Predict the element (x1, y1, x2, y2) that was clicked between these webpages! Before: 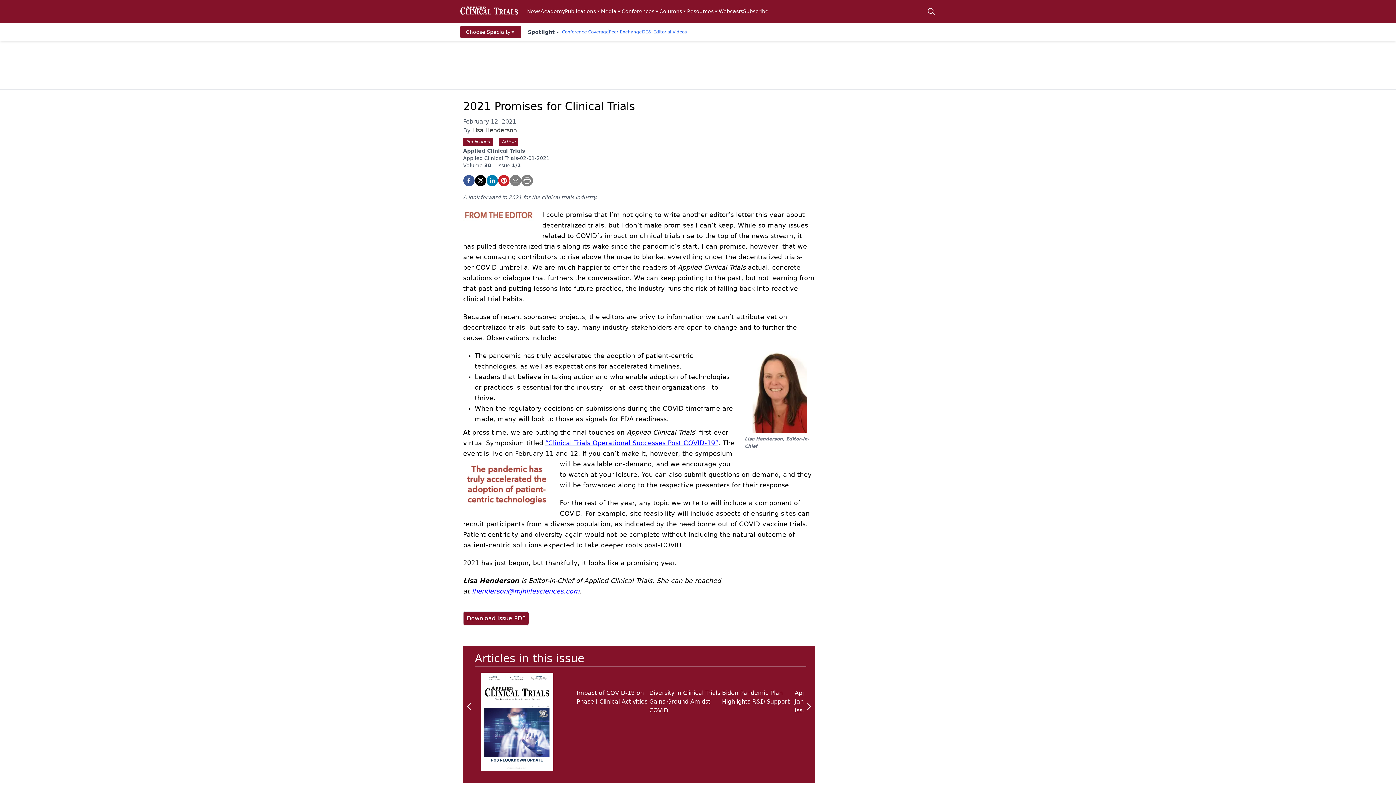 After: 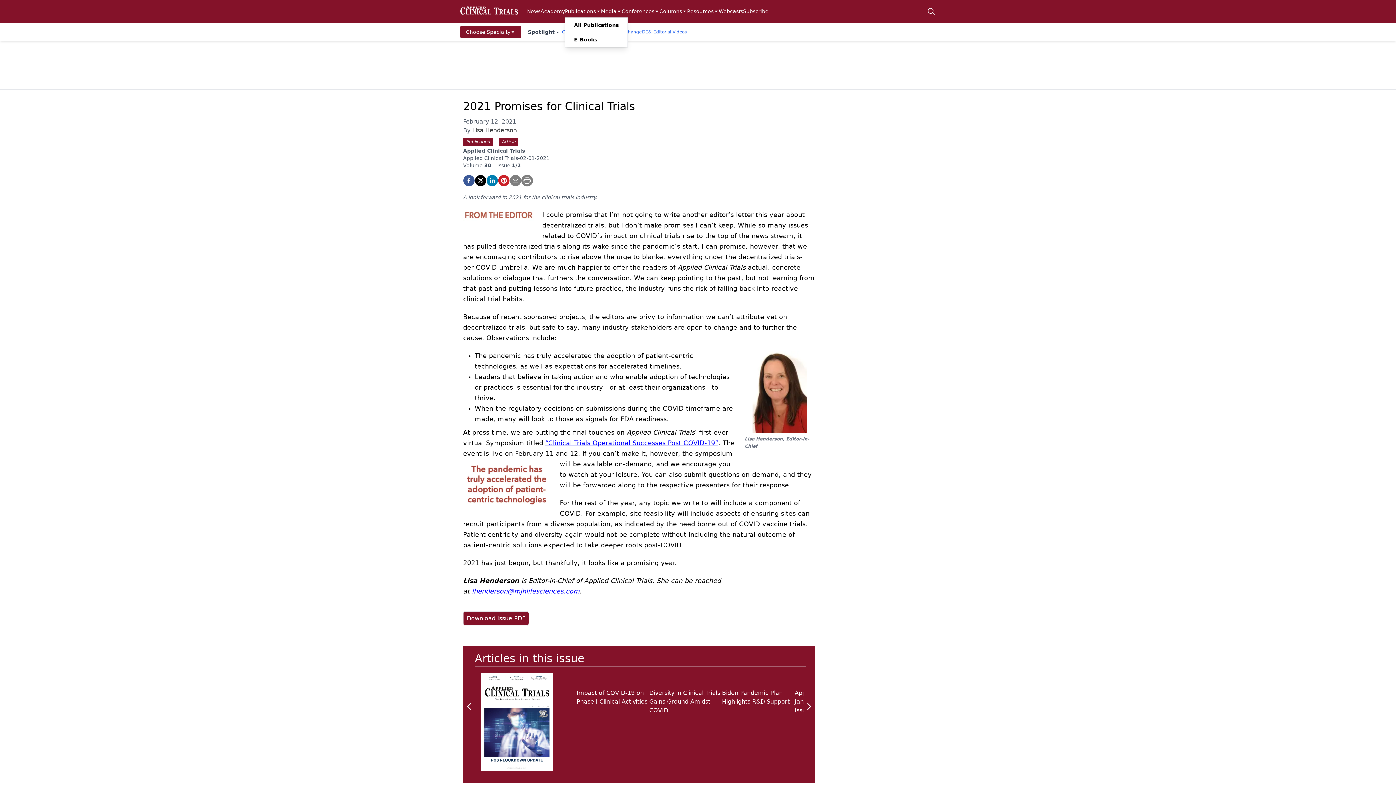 Action: label: Publications bbox: (565, 7, 601, 15)